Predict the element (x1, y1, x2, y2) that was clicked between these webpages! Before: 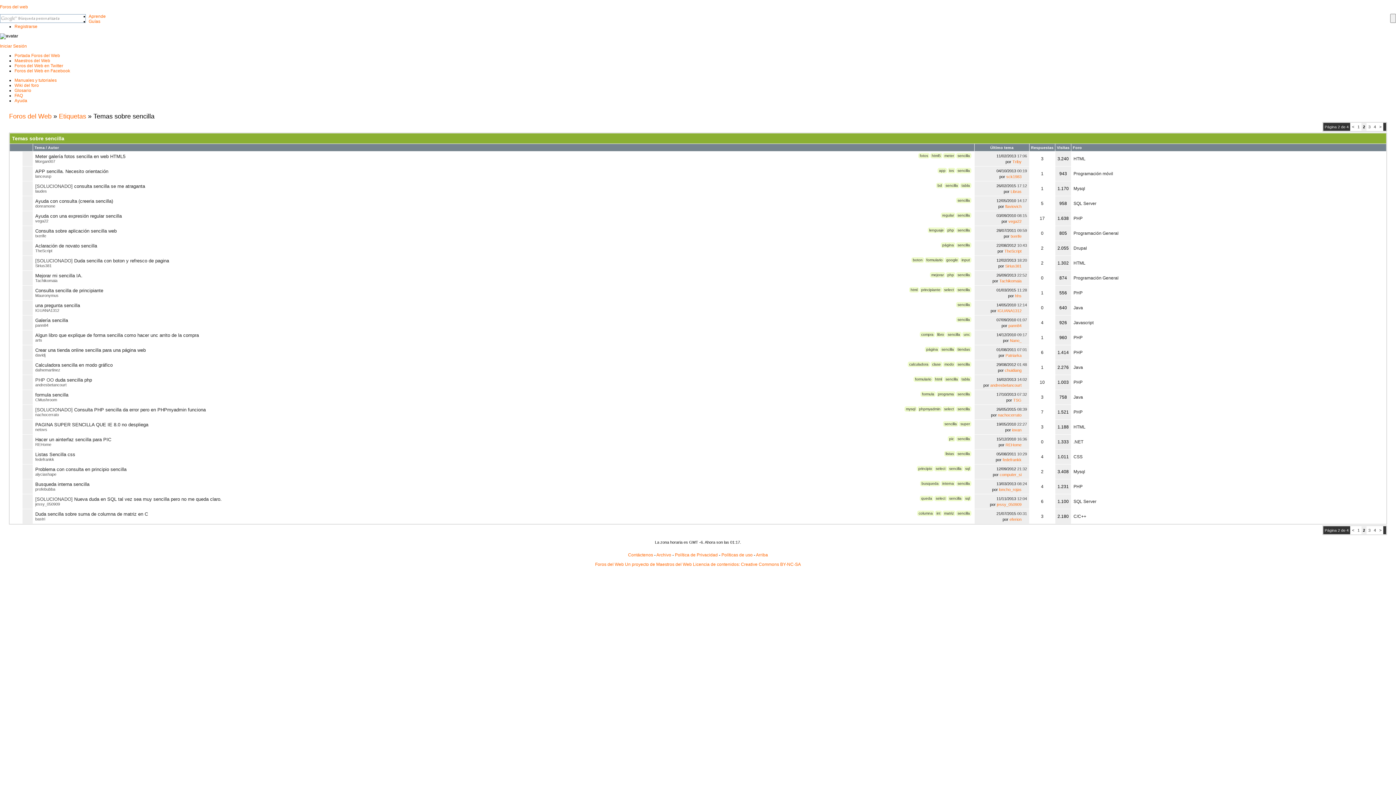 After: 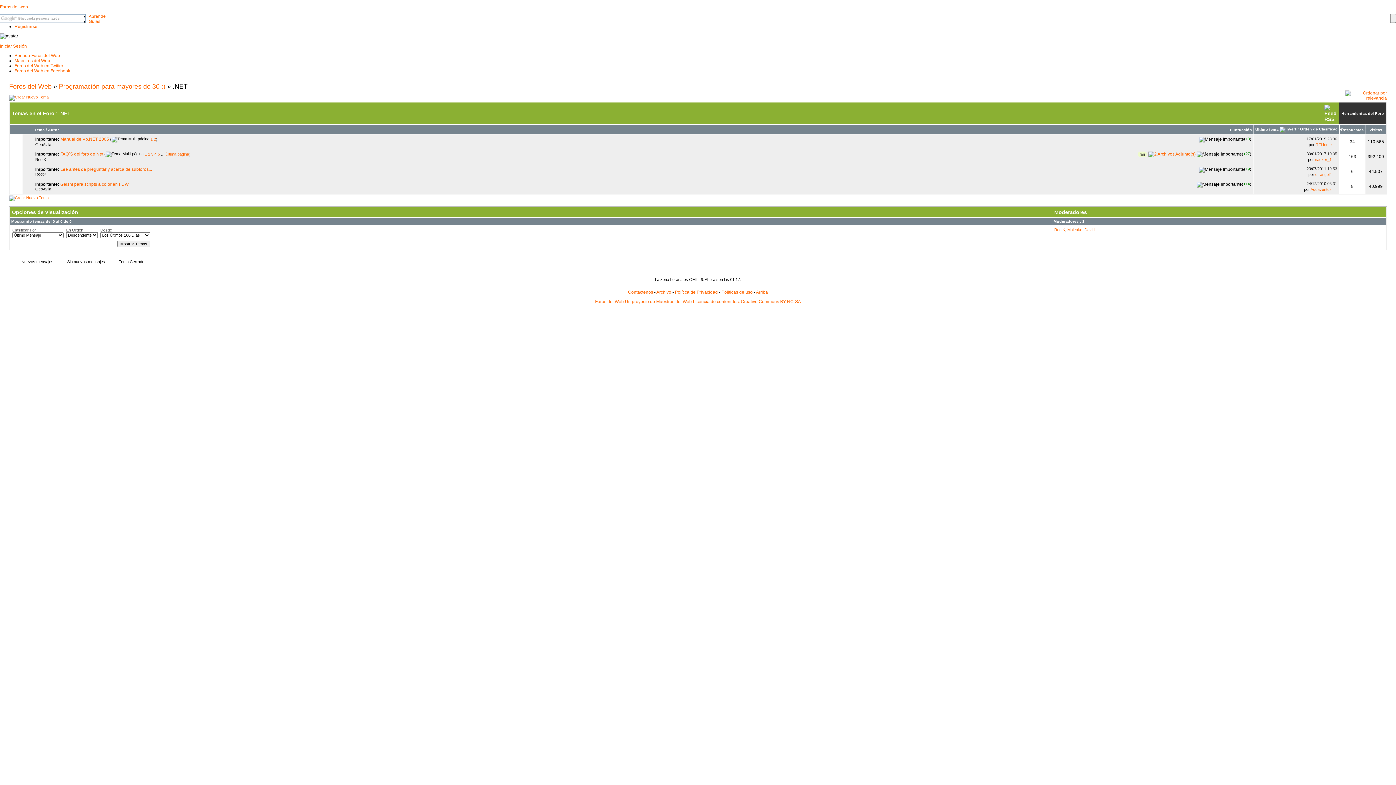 Action: label: .NET bbox: (1073, 439, 1083, 444)